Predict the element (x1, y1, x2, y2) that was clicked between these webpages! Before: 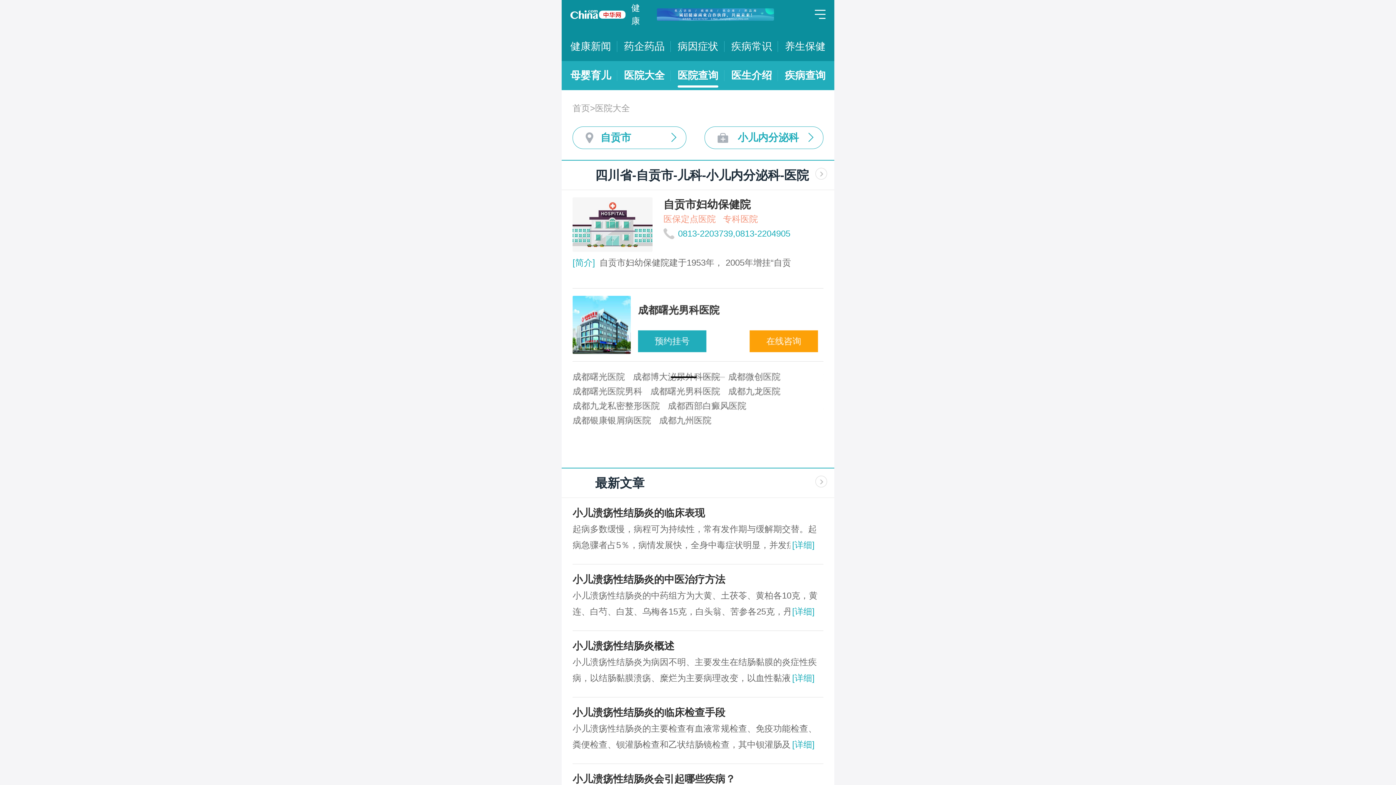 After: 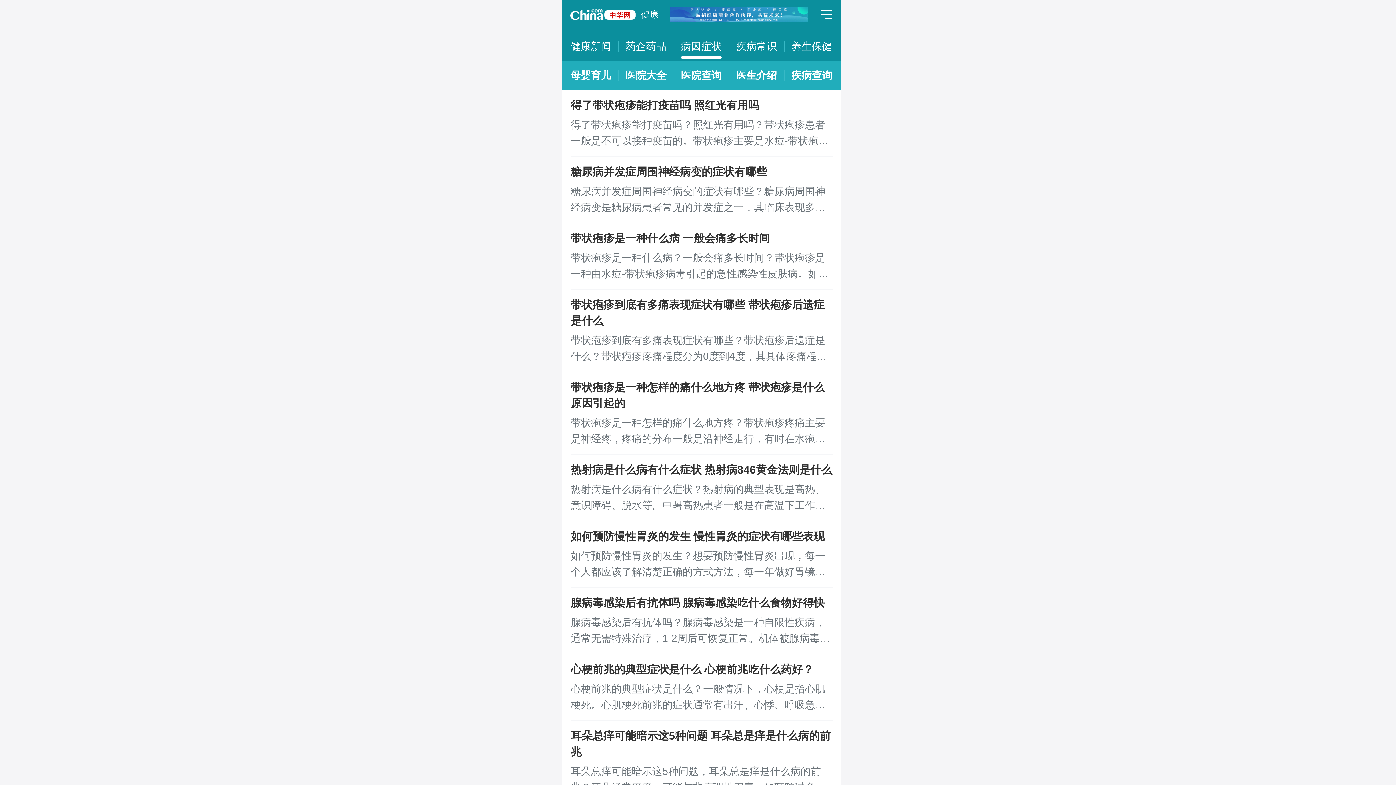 Action: bbox: (677, 32, 718, 61) label: 病因症状